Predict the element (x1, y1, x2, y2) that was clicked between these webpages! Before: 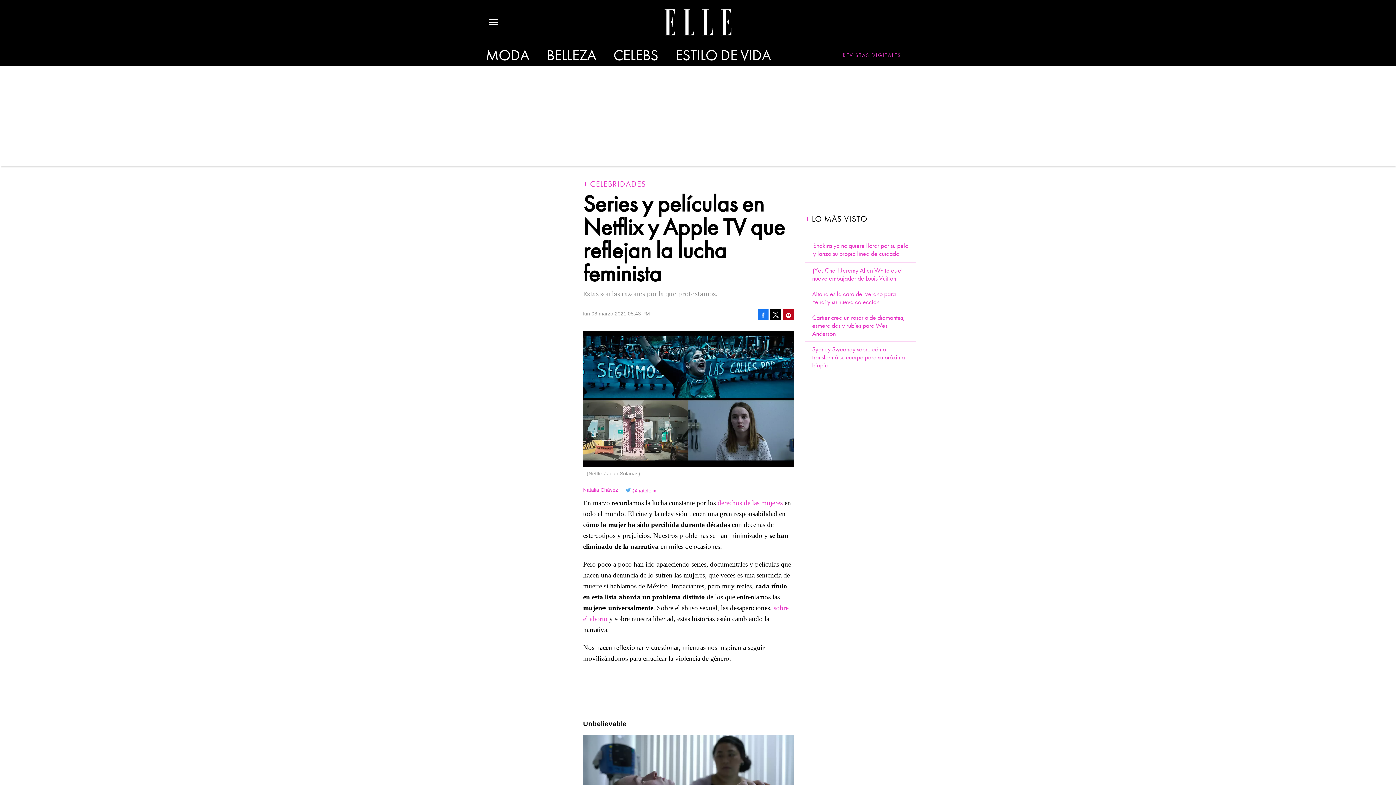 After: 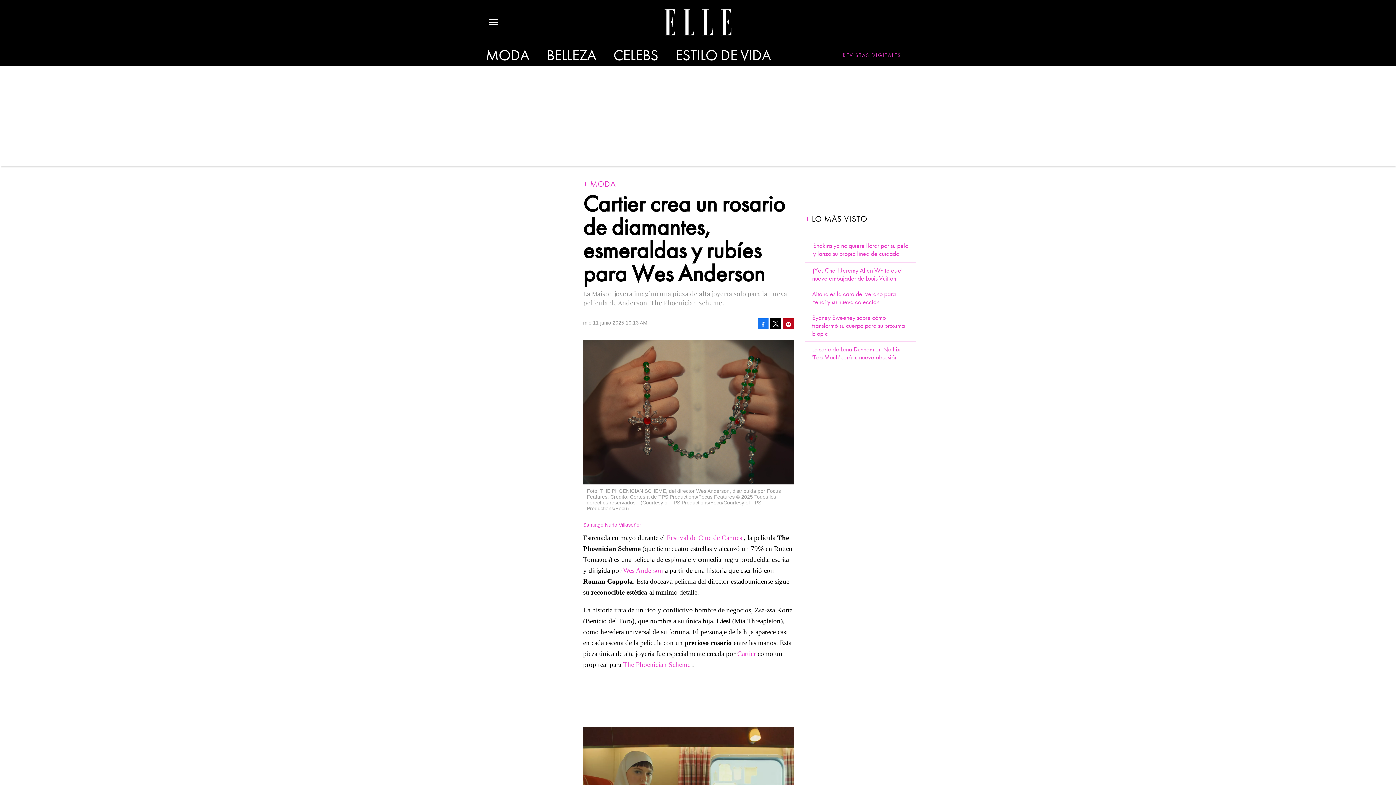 Action: label: Cartier crea un rosario de diamantes, esmeraldas y rubíes para Wes Anderson bbox: (812, 314, 904, 337)